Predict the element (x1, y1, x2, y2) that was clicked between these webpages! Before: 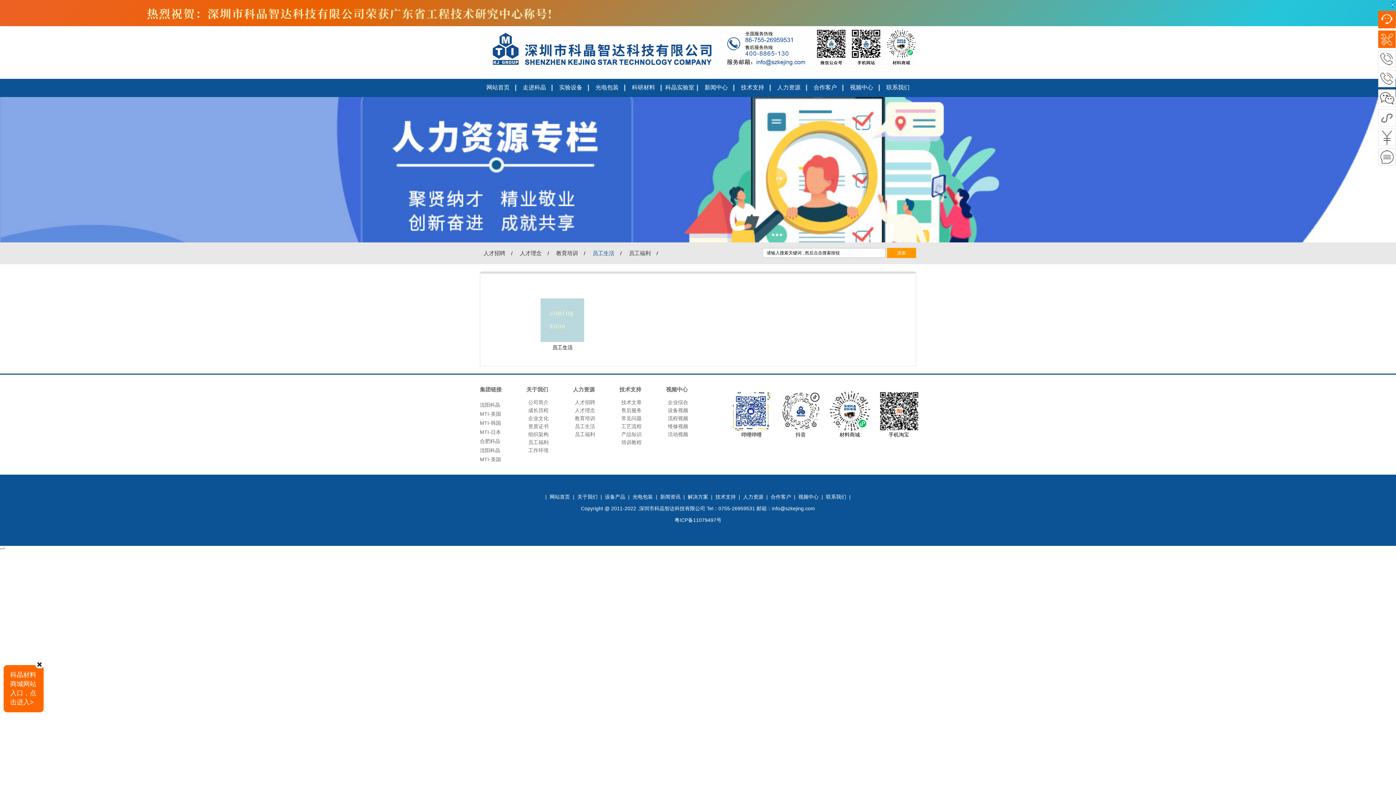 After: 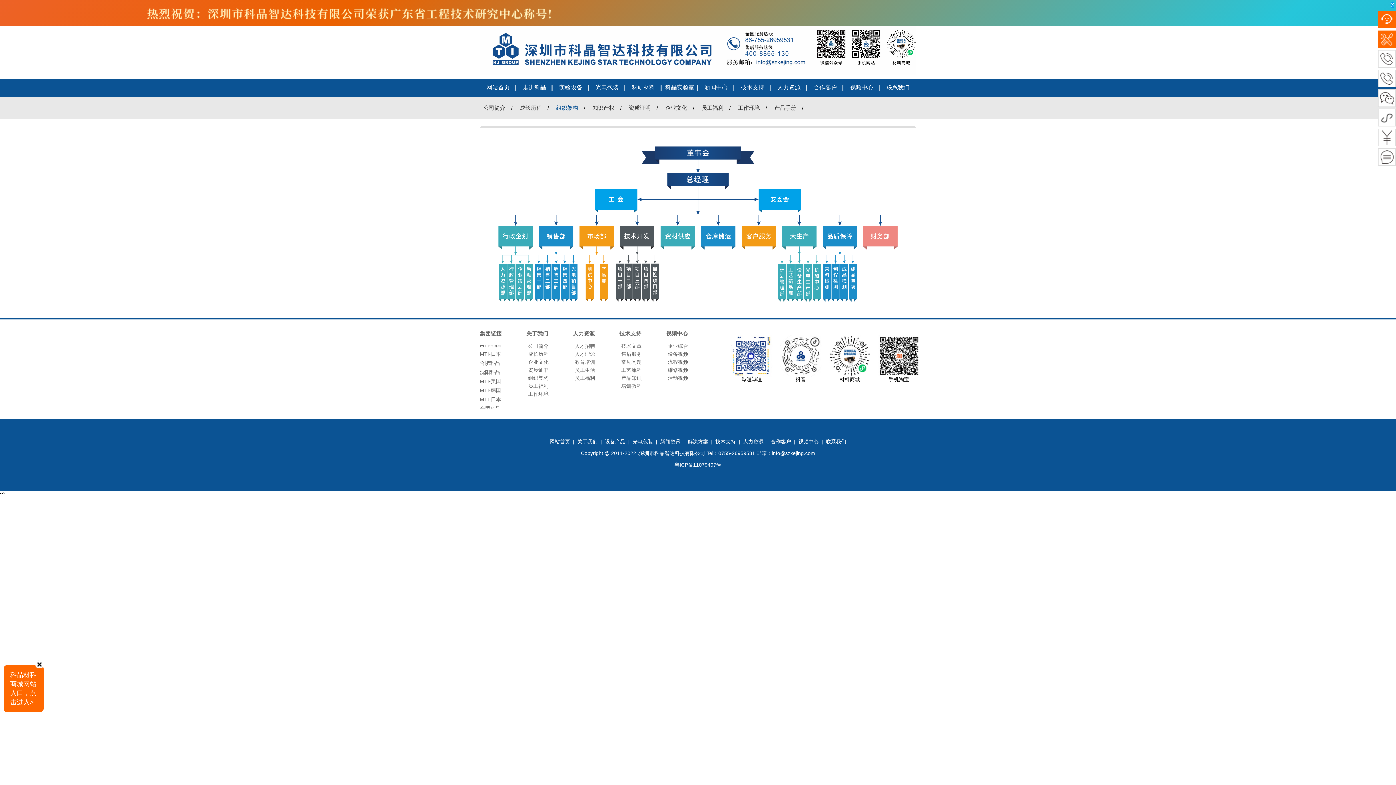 Action: label: 组织架构 bbox: (528, 431, 548, 437)